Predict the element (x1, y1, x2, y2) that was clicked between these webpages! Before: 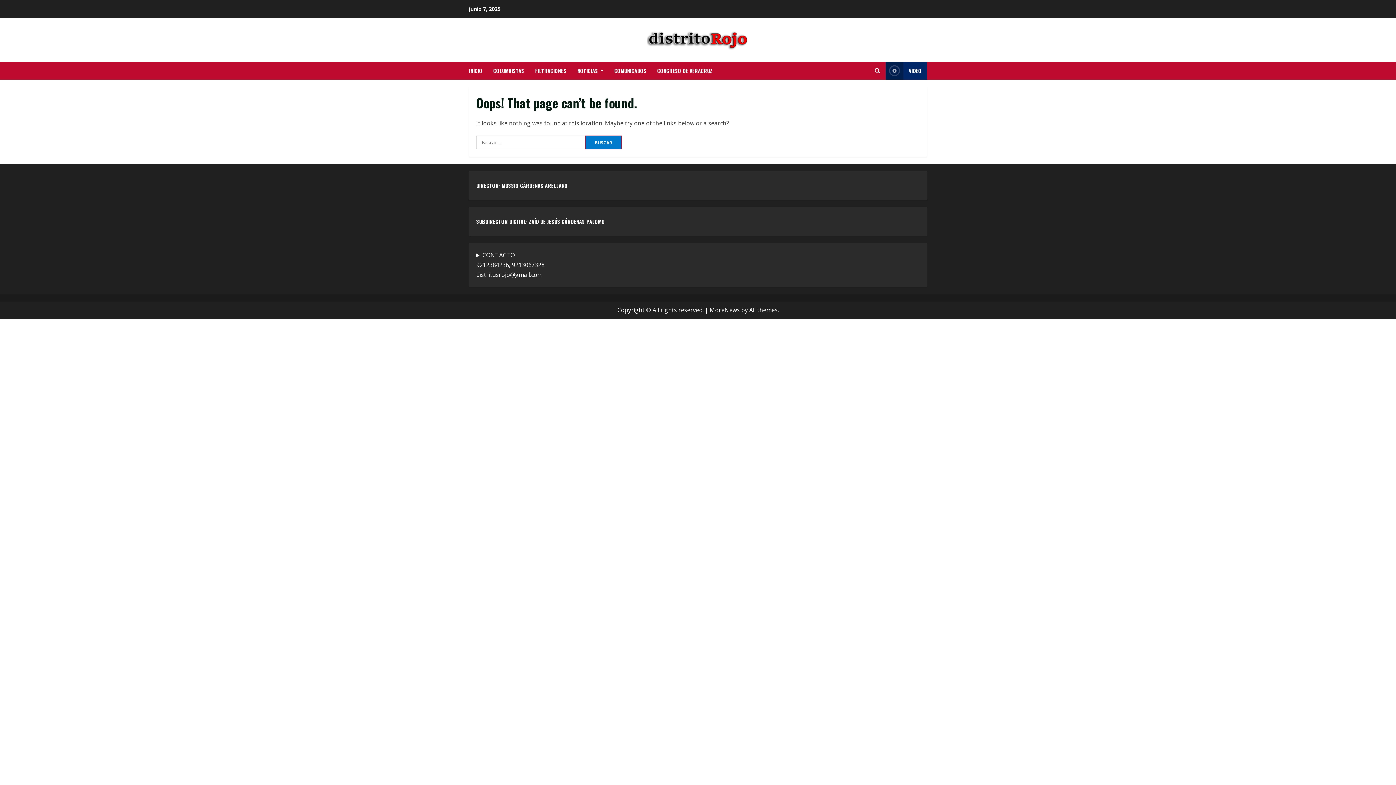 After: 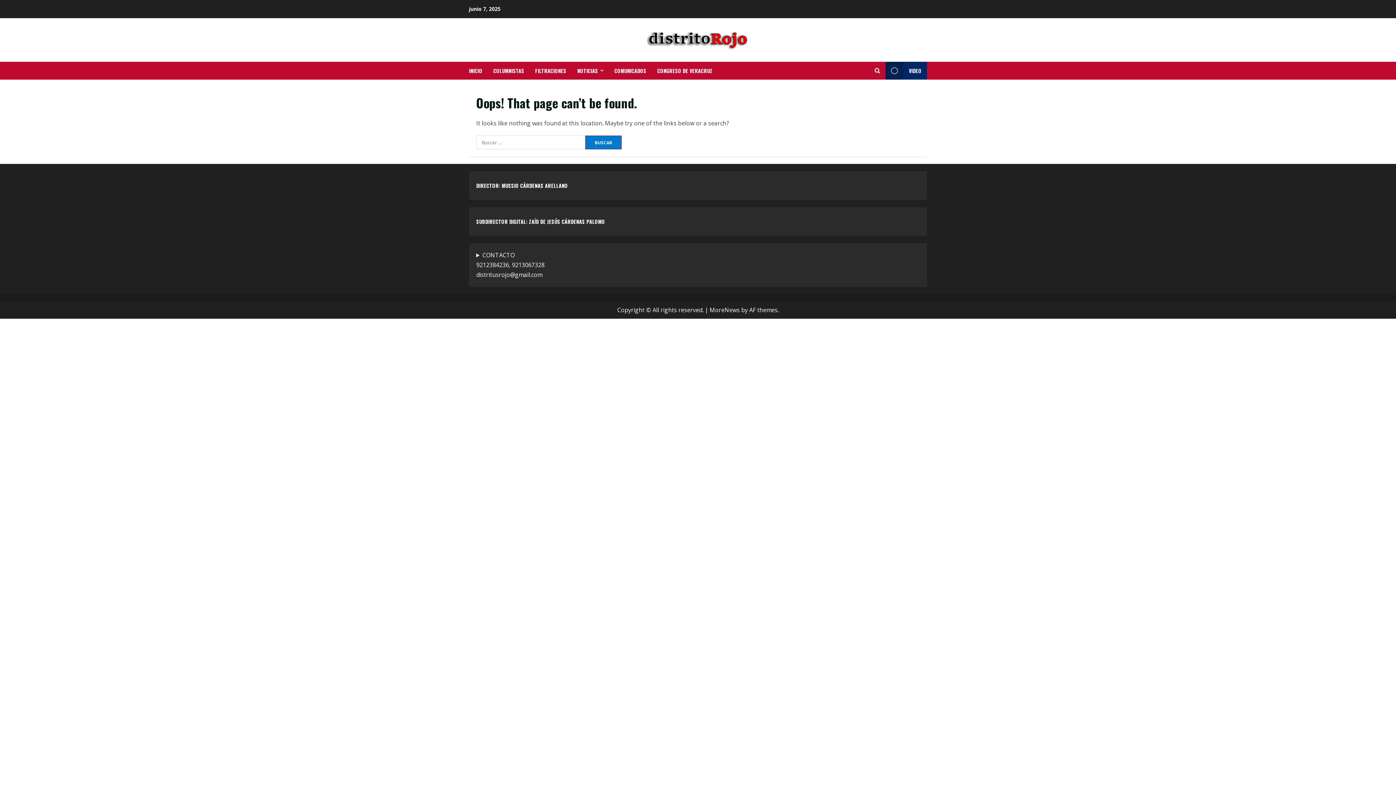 Action: bbox: (709, 306, 740, 314) label: MoreNews